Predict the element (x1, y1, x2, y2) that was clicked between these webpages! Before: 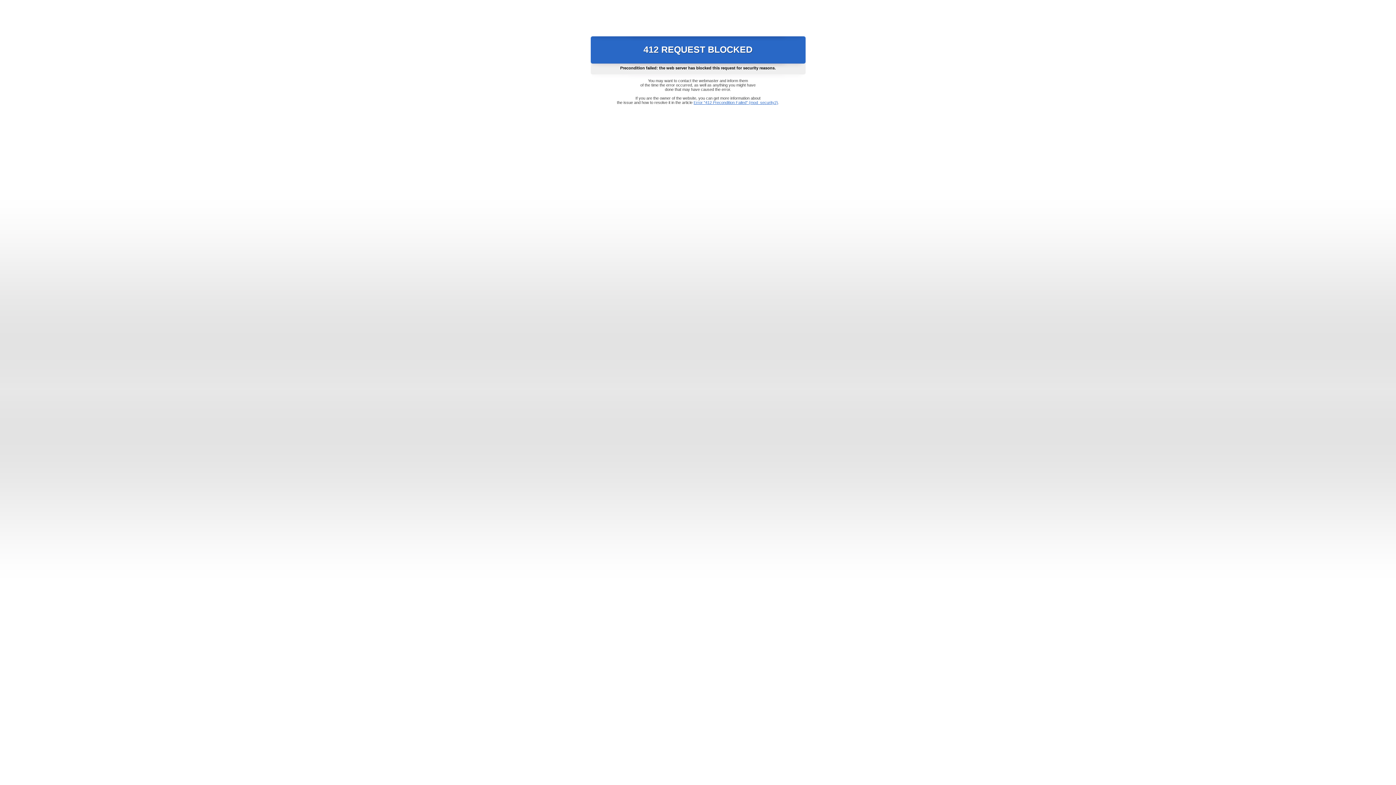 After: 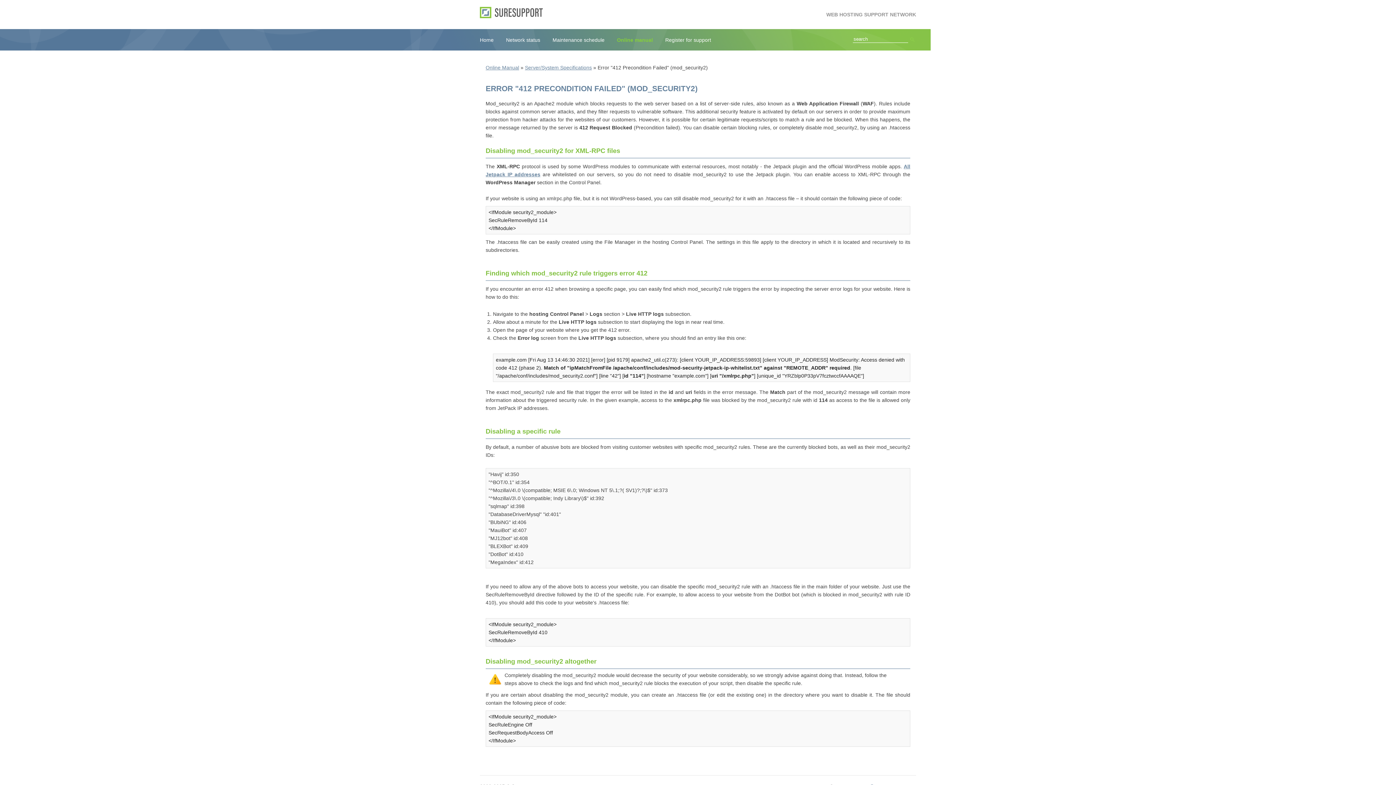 Action: bbox: (693, 100, 778, 104) label: Error "412 Precondition Failed" (mod_security2)